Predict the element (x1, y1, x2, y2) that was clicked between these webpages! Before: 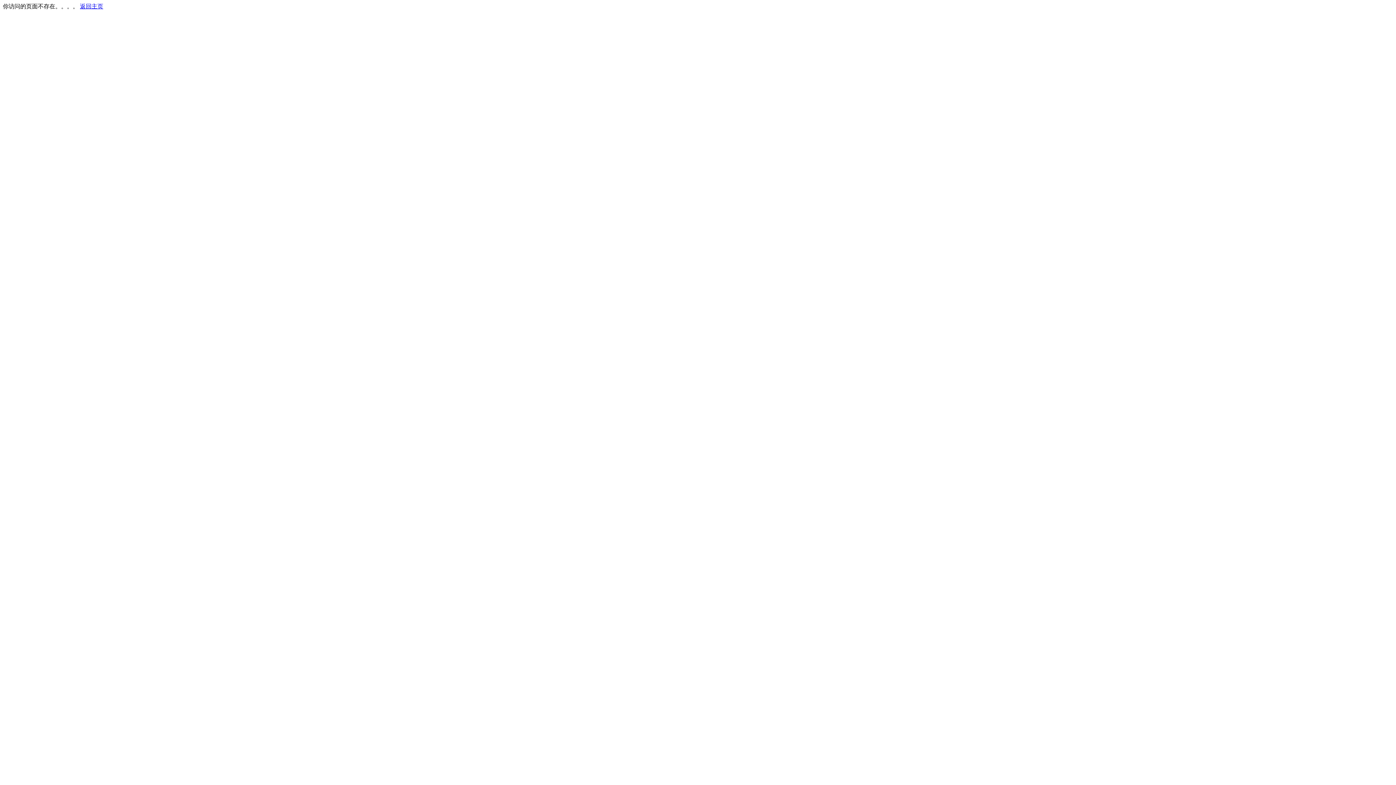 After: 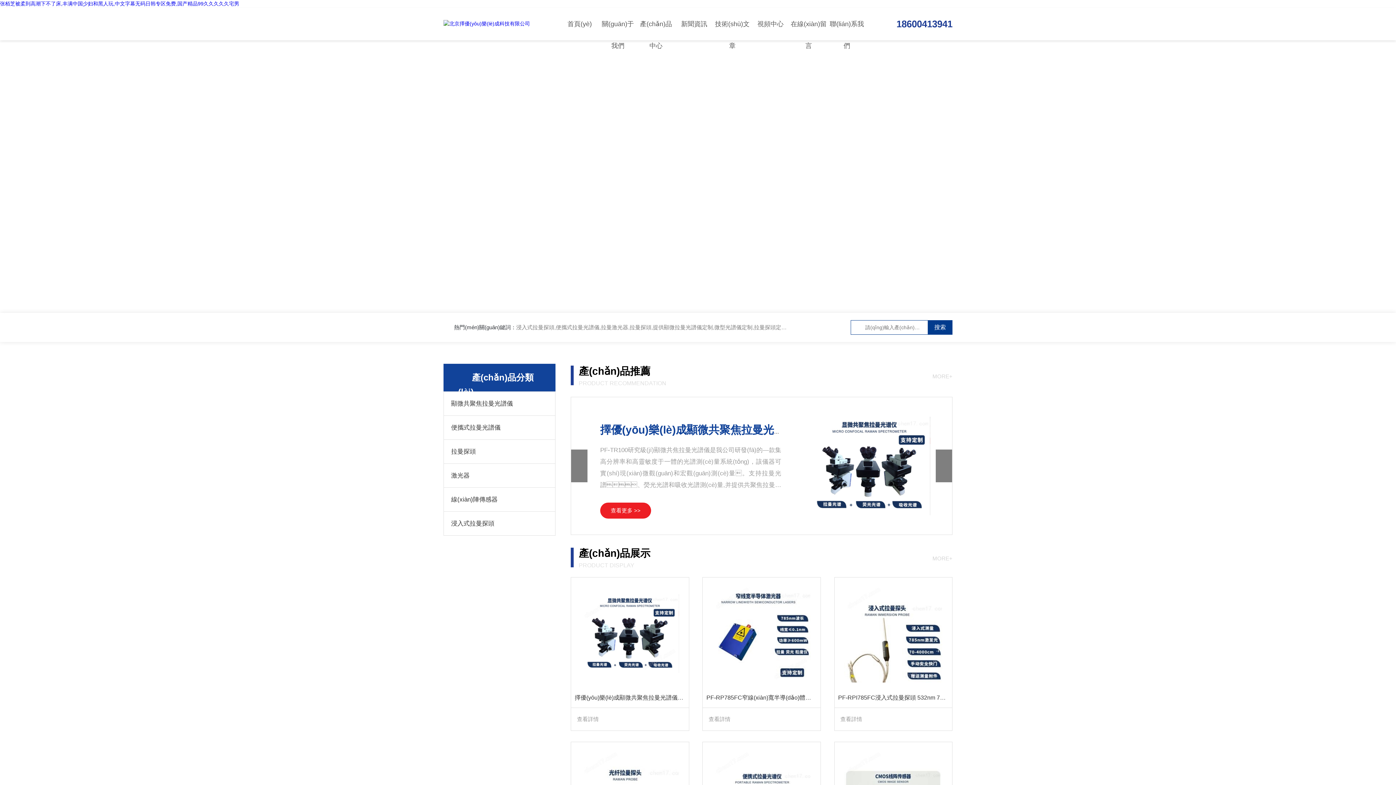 Action: label: 返回主页 bbox: (80, 3, 103, 9)